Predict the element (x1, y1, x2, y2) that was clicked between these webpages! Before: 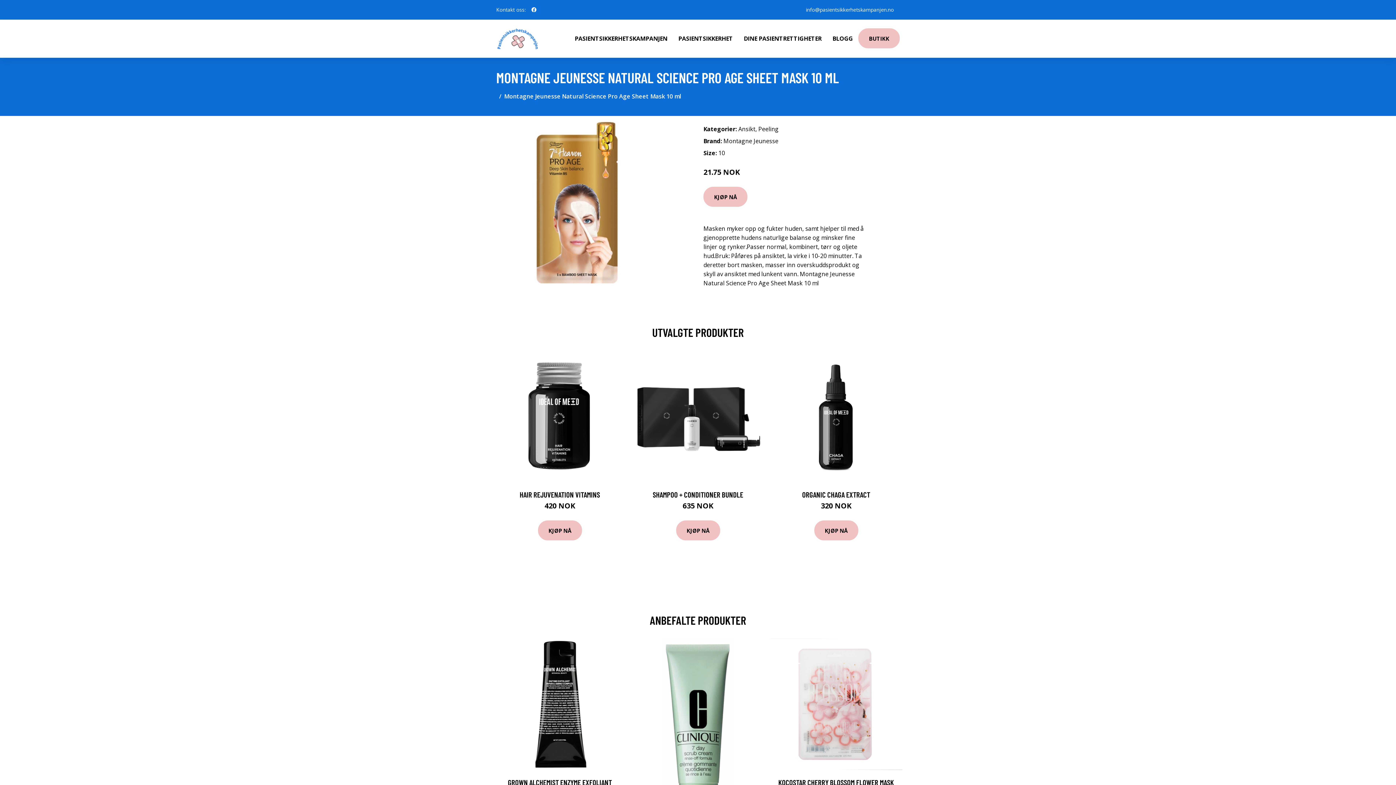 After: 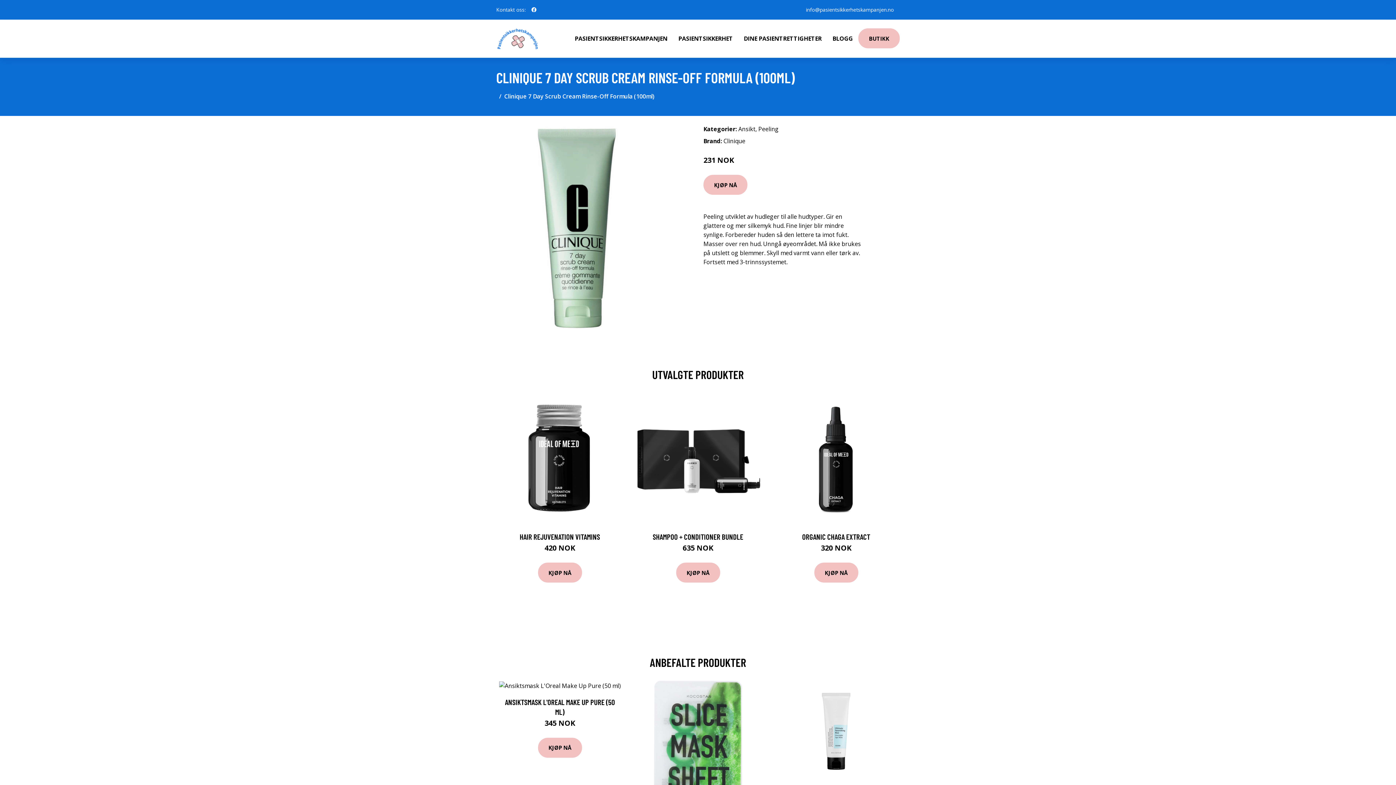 Action: bbox: (632, 638, 764, 815)